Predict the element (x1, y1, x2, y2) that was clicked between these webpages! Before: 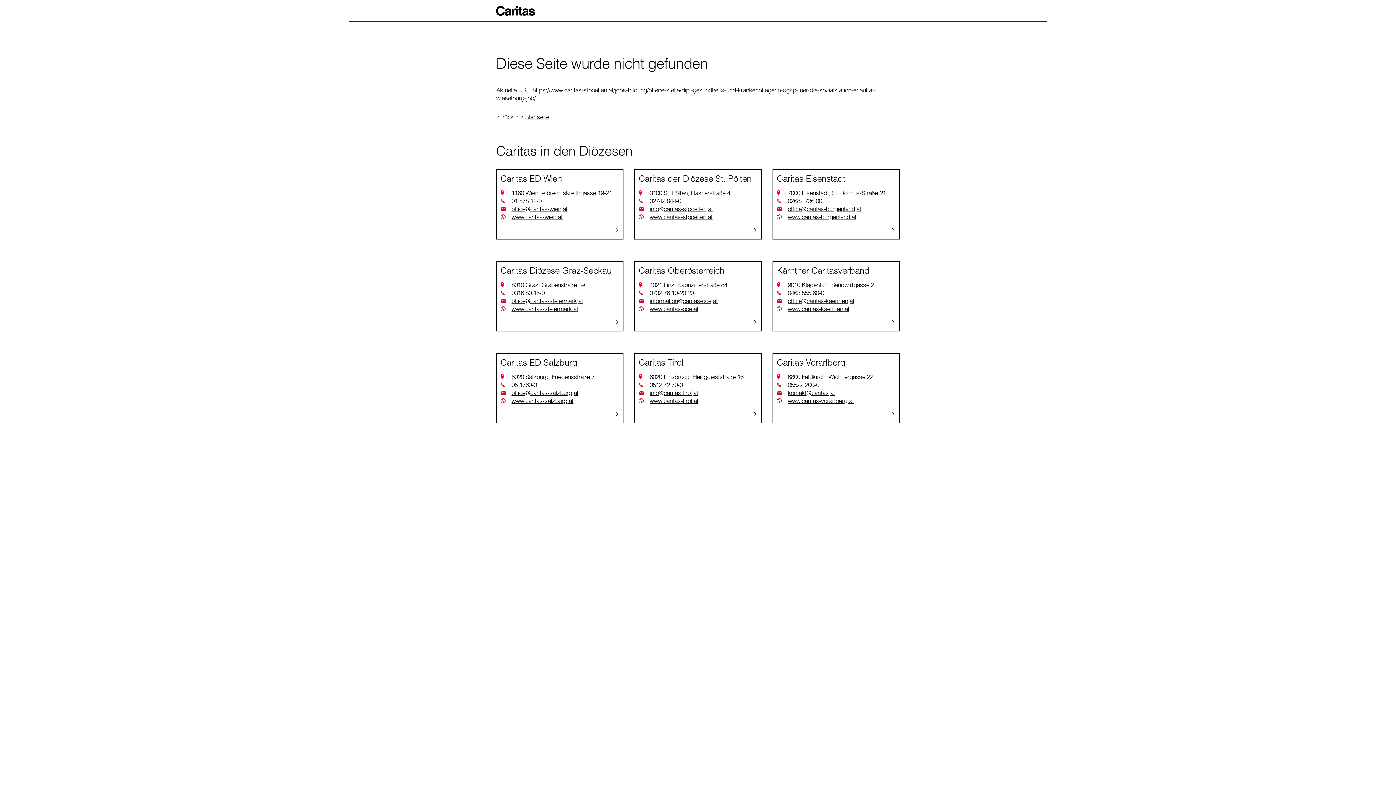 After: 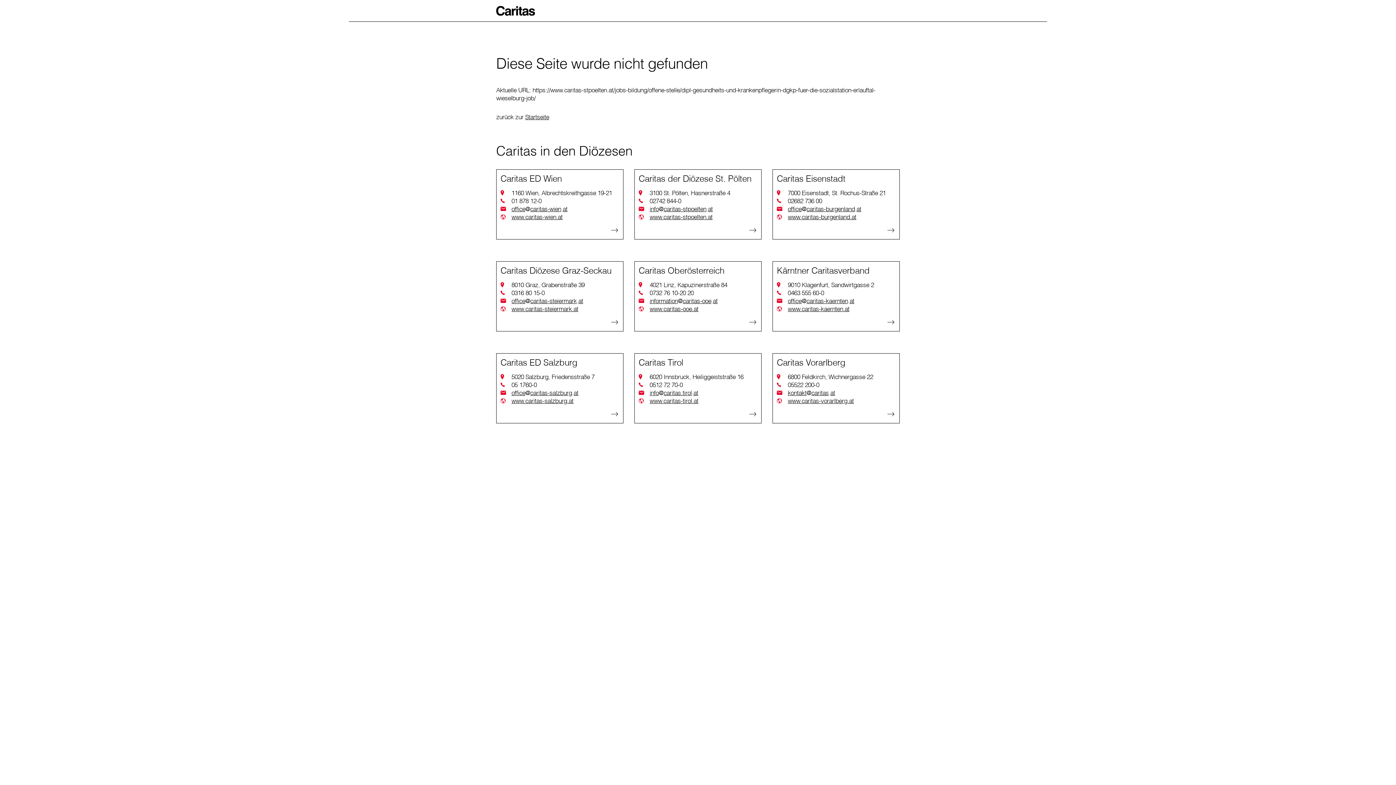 Action: bbox: (606, 314, 622, 330)